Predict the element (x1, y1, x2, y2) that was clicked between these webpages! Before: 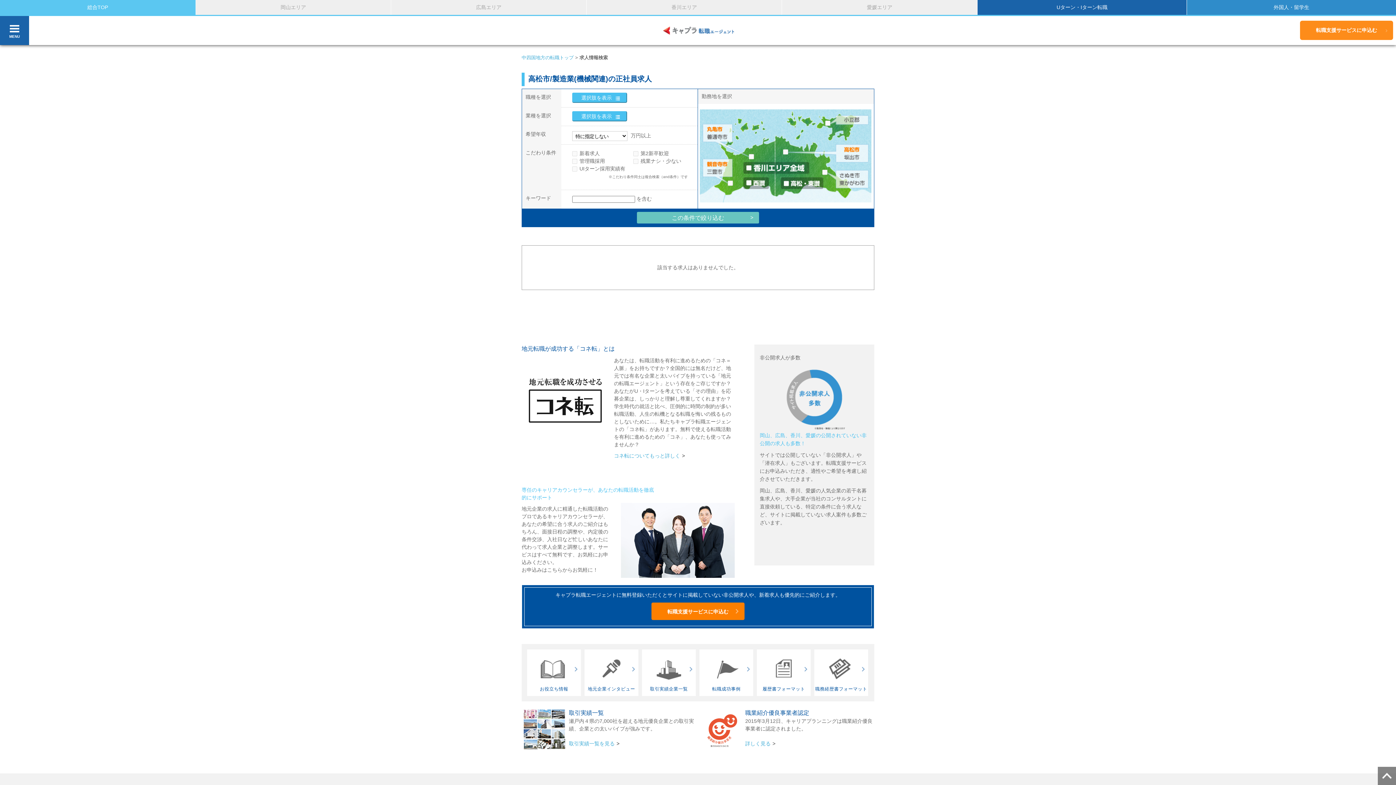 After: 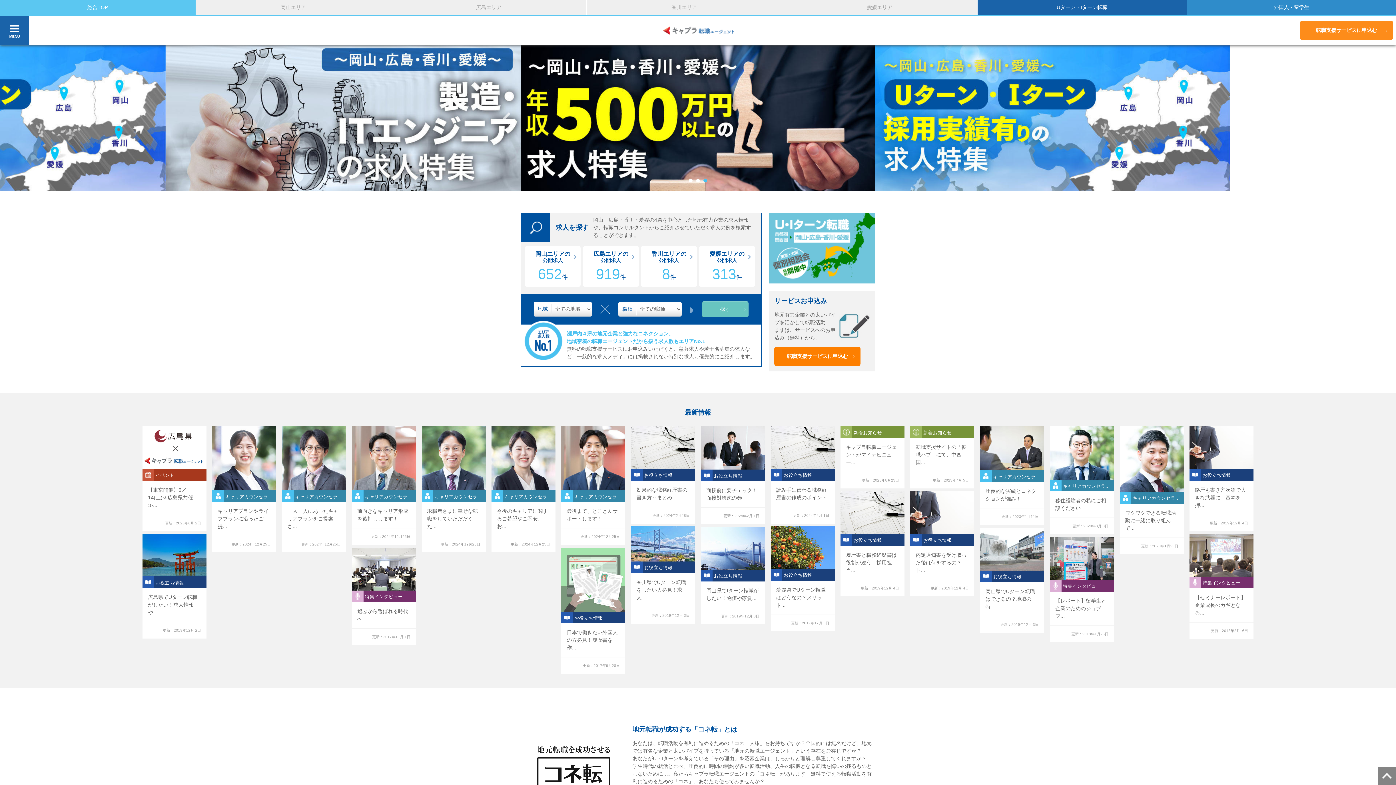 Action: bbox: (349, 16, 1047, 45)